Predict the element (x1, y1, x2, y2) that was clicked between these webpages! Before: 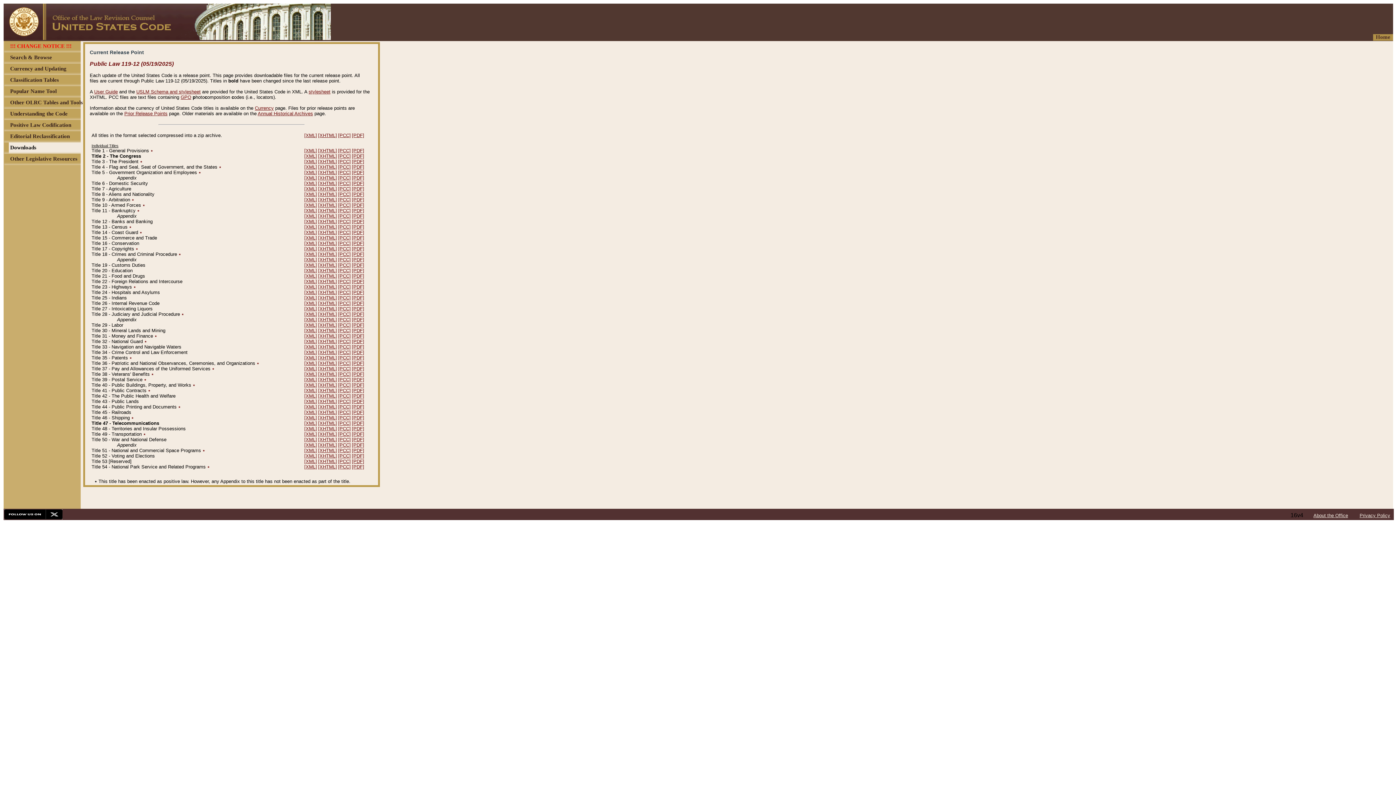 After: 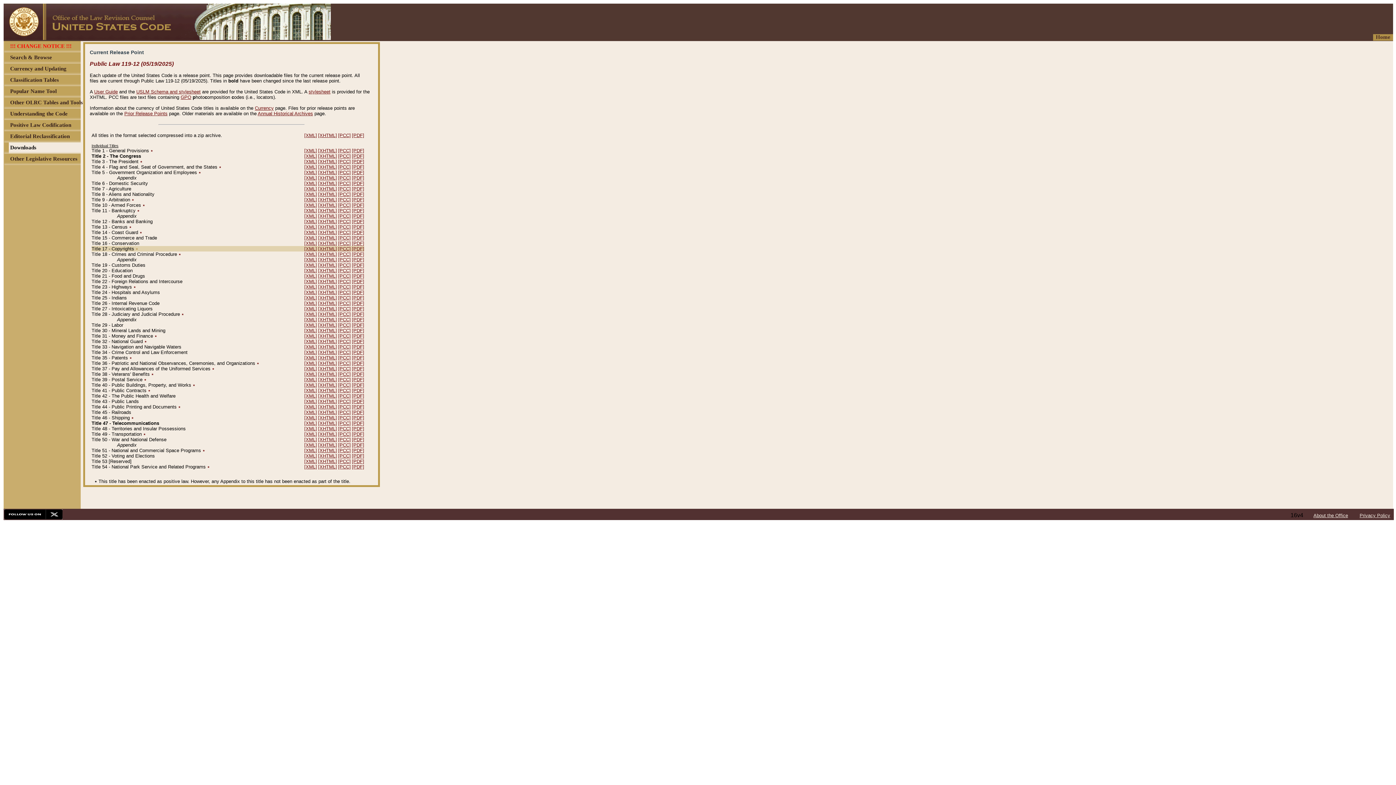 Action: bbox: (135, 246, 138, 251) label: ٭